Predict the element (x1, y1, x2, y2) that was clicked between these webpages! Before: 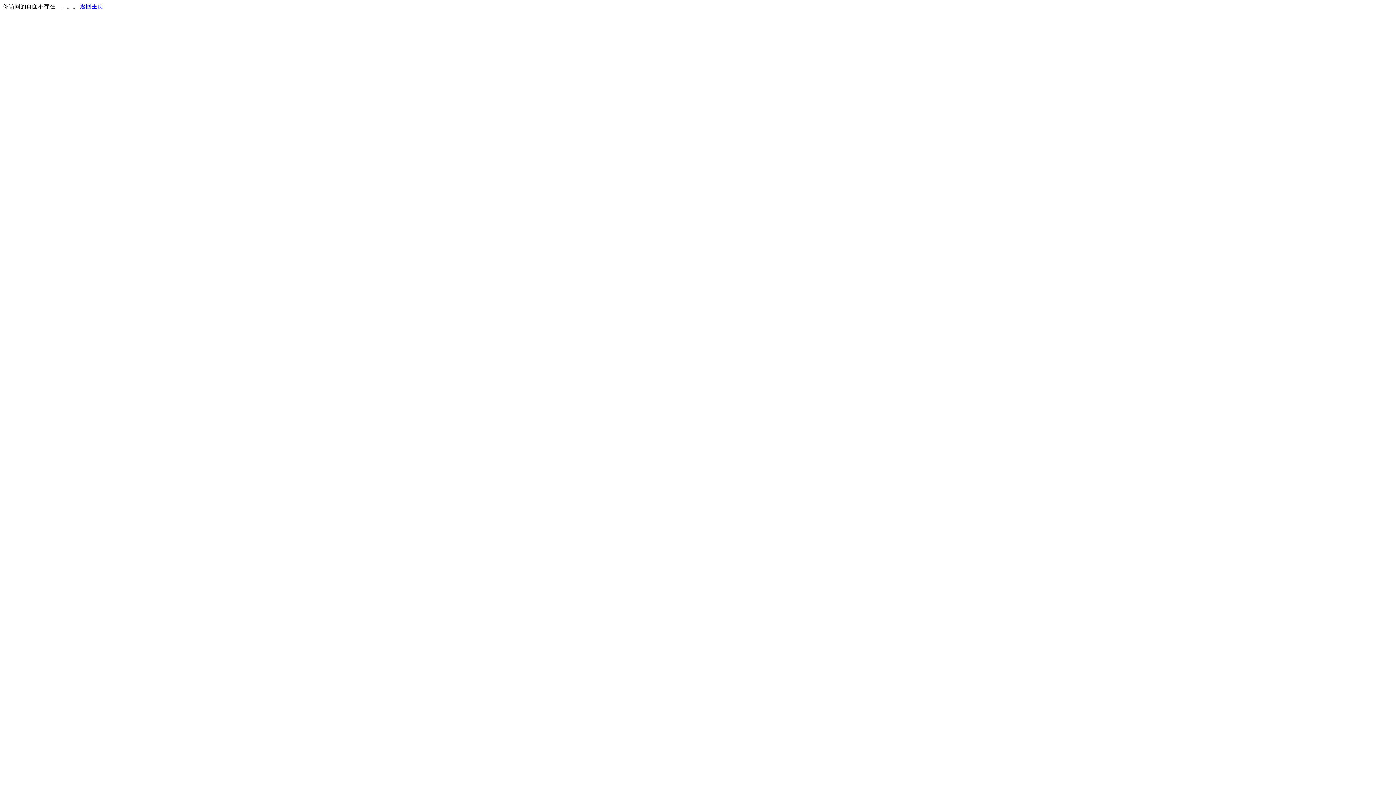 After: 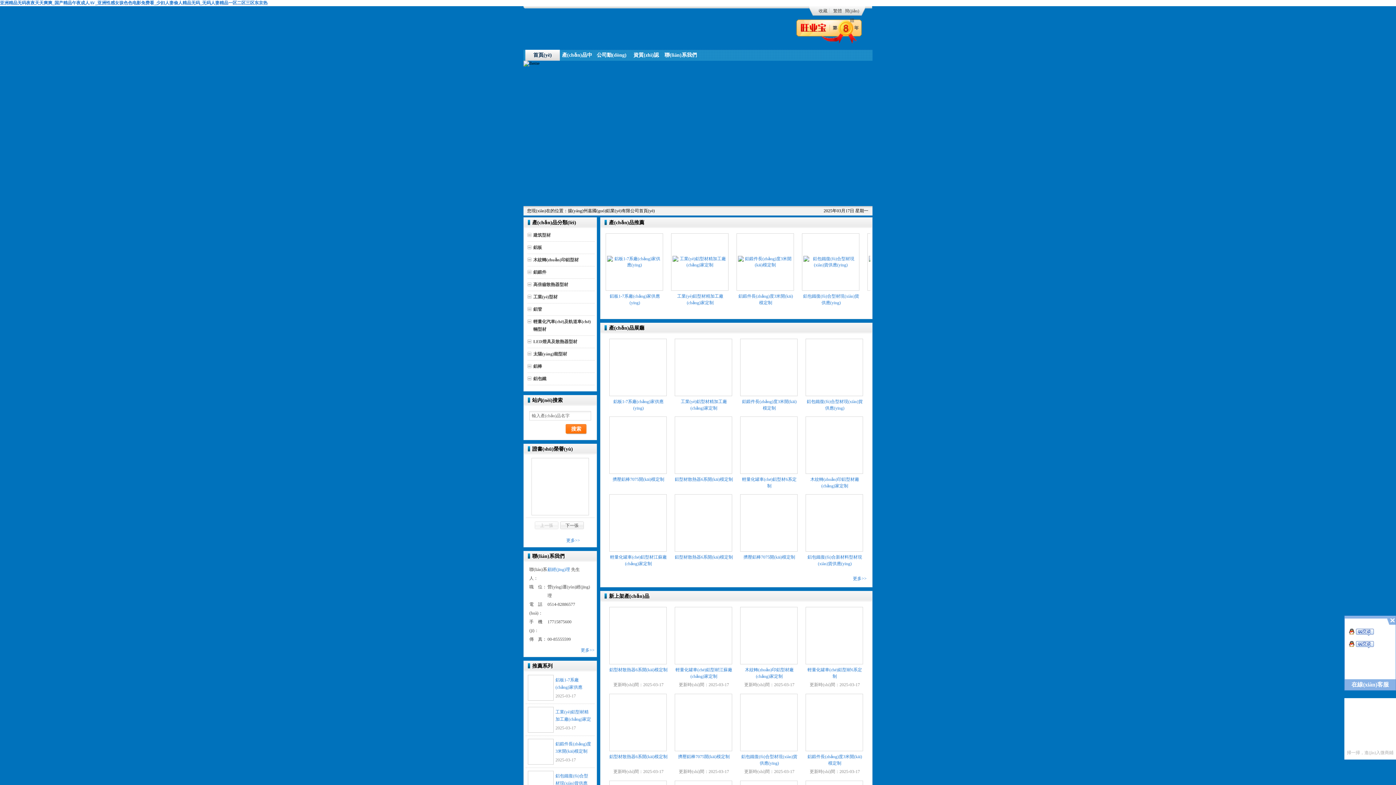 Action: bbox: (80, 3, 103, 9) label: 返回主页